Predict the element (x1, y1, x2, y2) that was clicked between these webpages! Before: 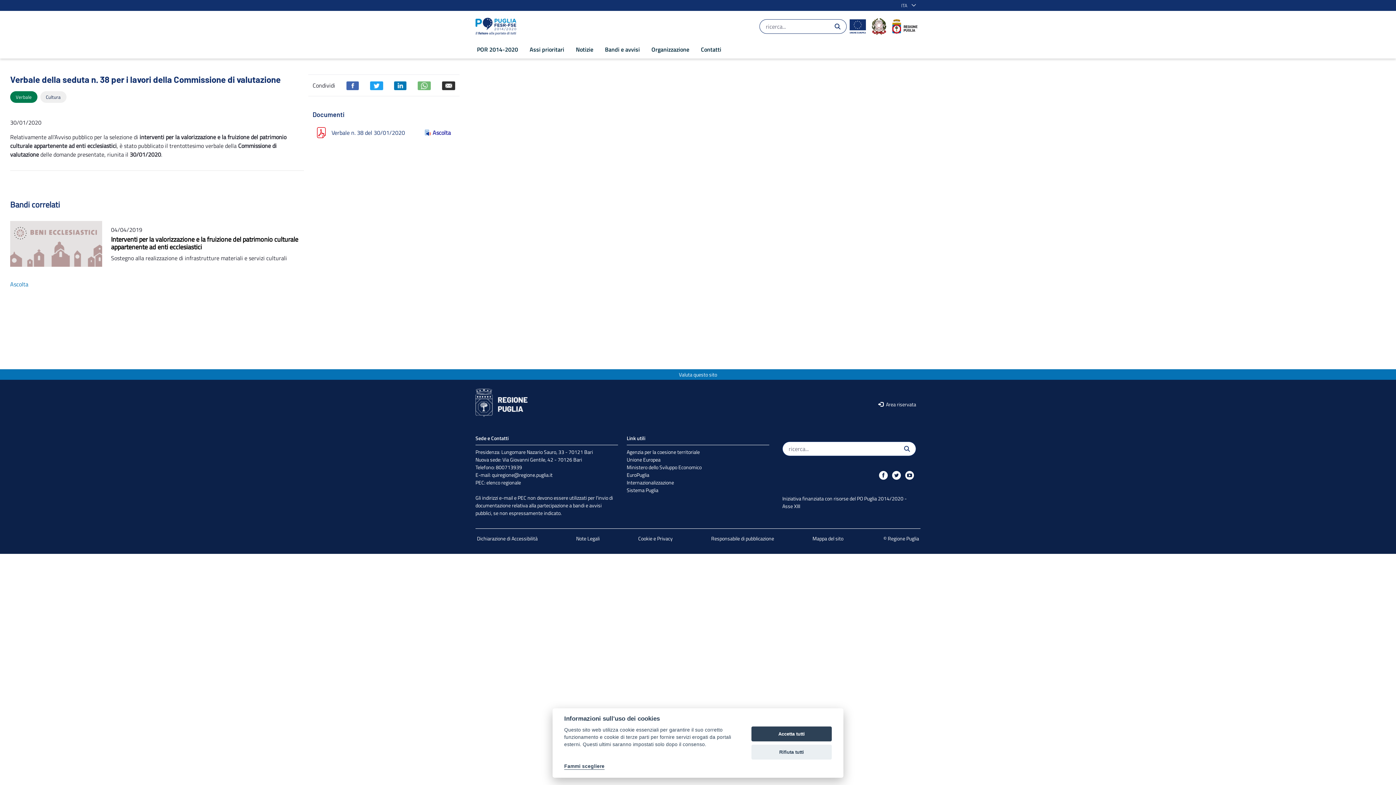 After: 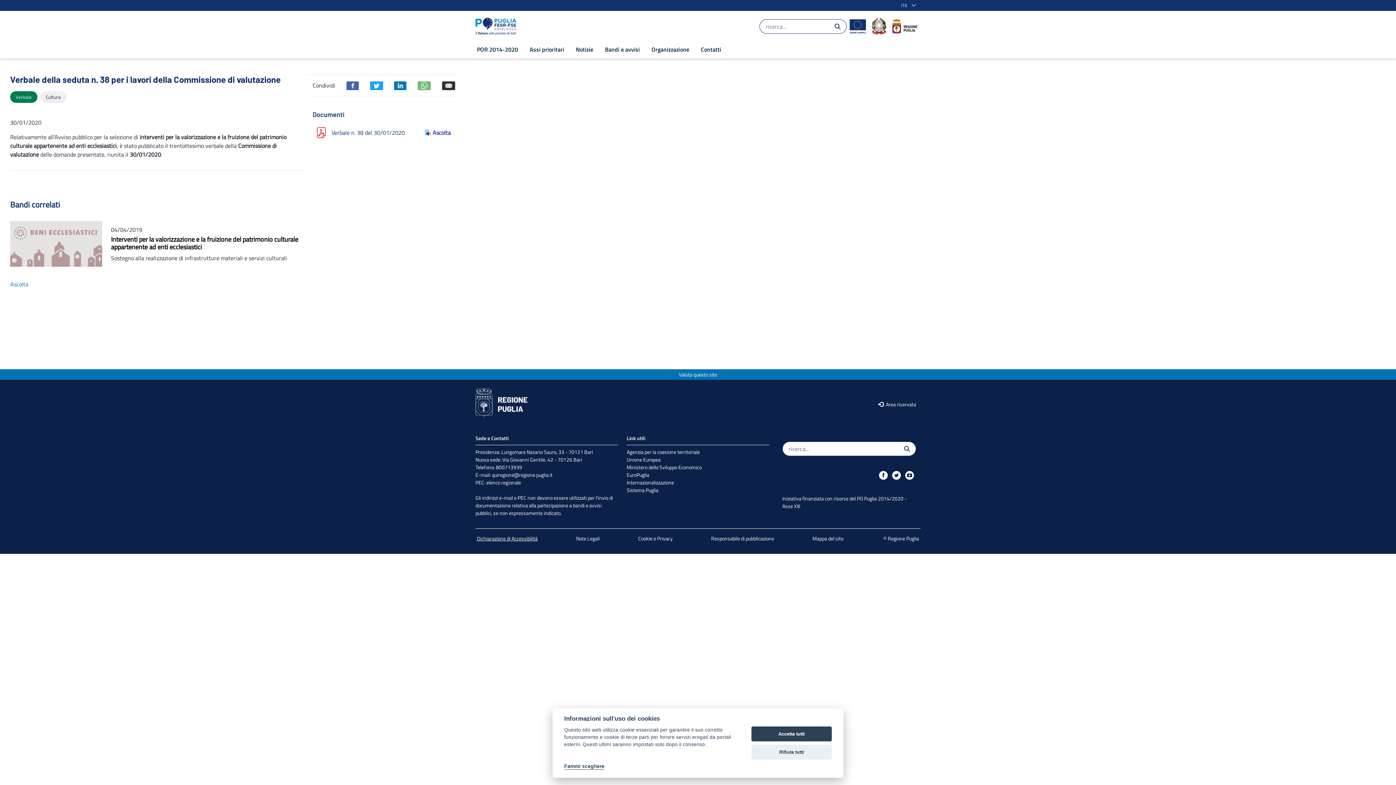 Action: bbox: (477, 534, 537, 542) label: Dichiarazione di Accessibilità